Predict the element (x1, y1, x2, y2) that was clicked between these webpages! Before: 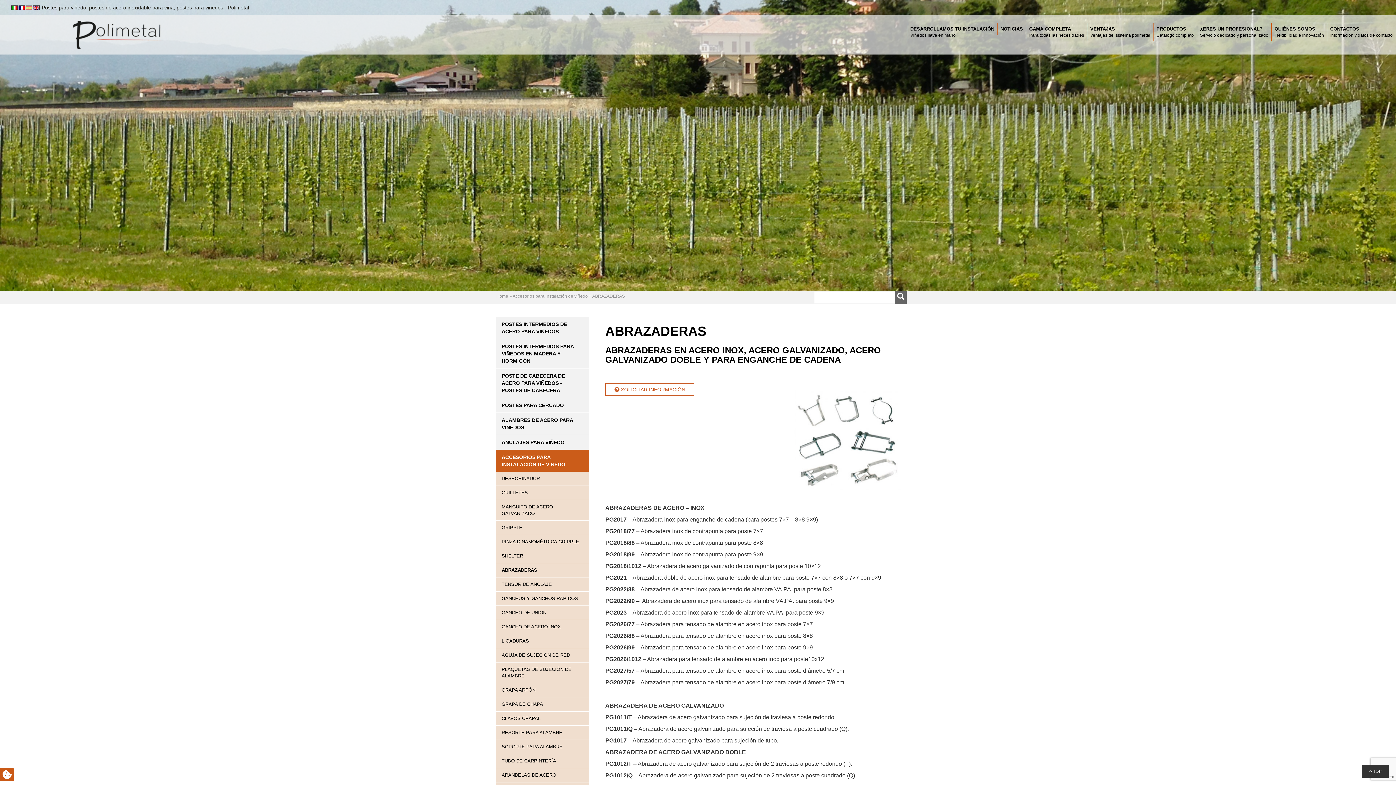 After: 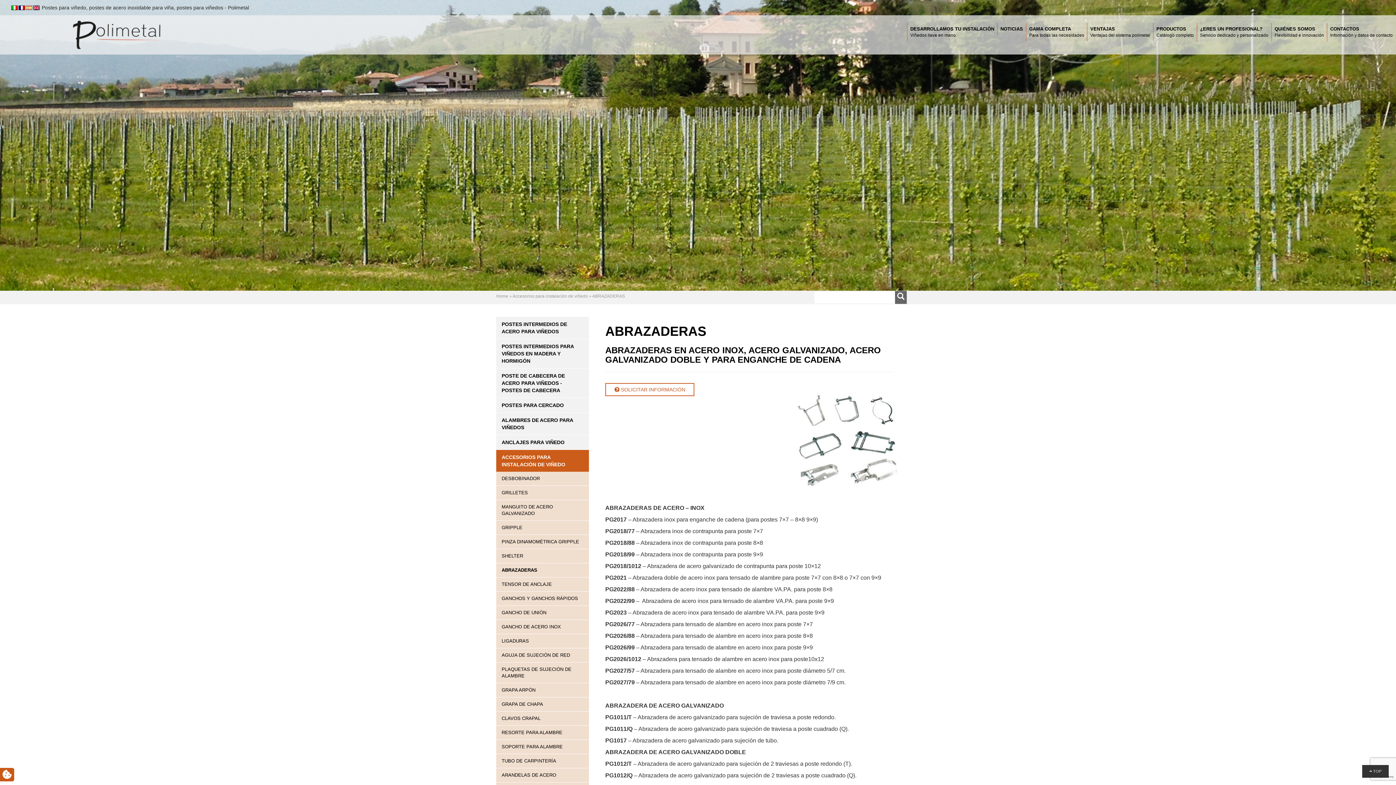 Action: bbox: (2, 773, 11, 779)